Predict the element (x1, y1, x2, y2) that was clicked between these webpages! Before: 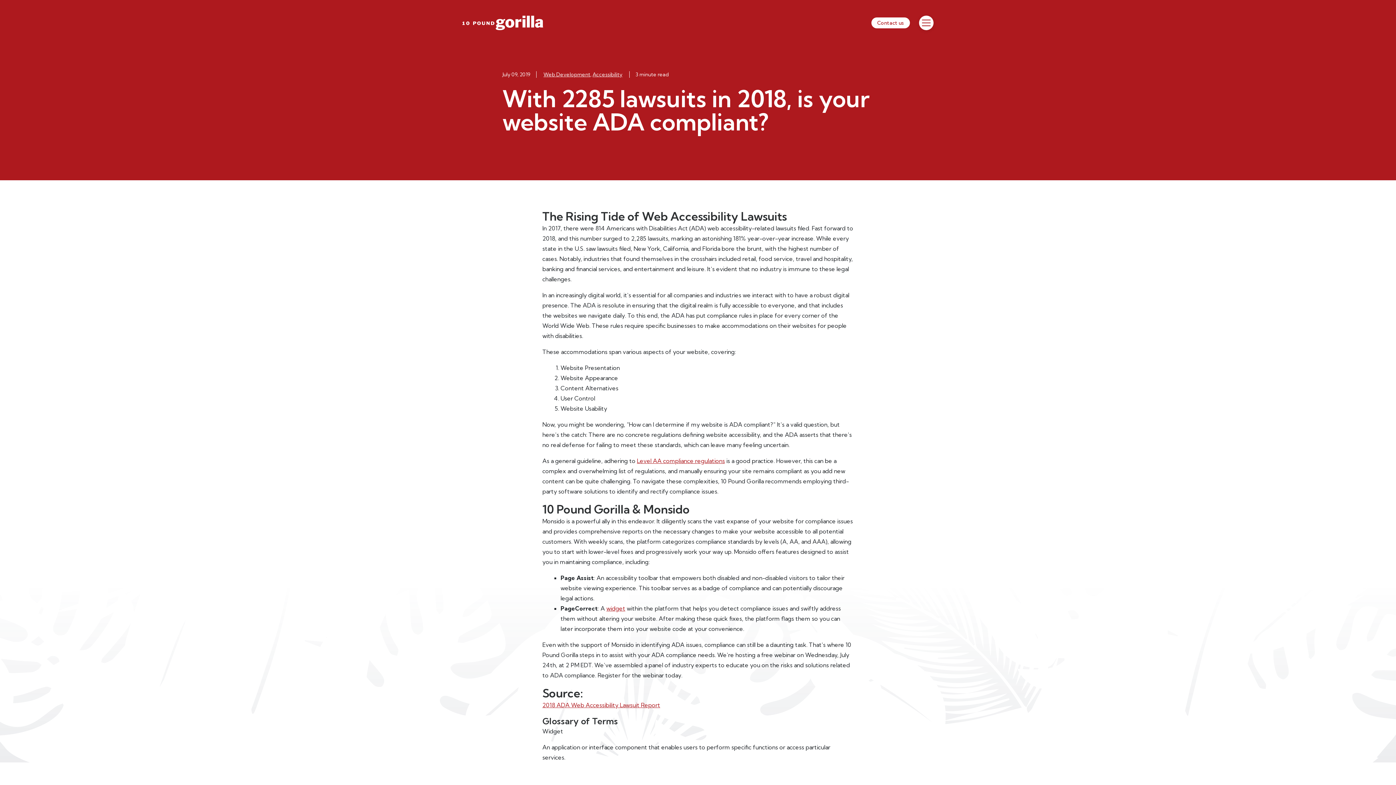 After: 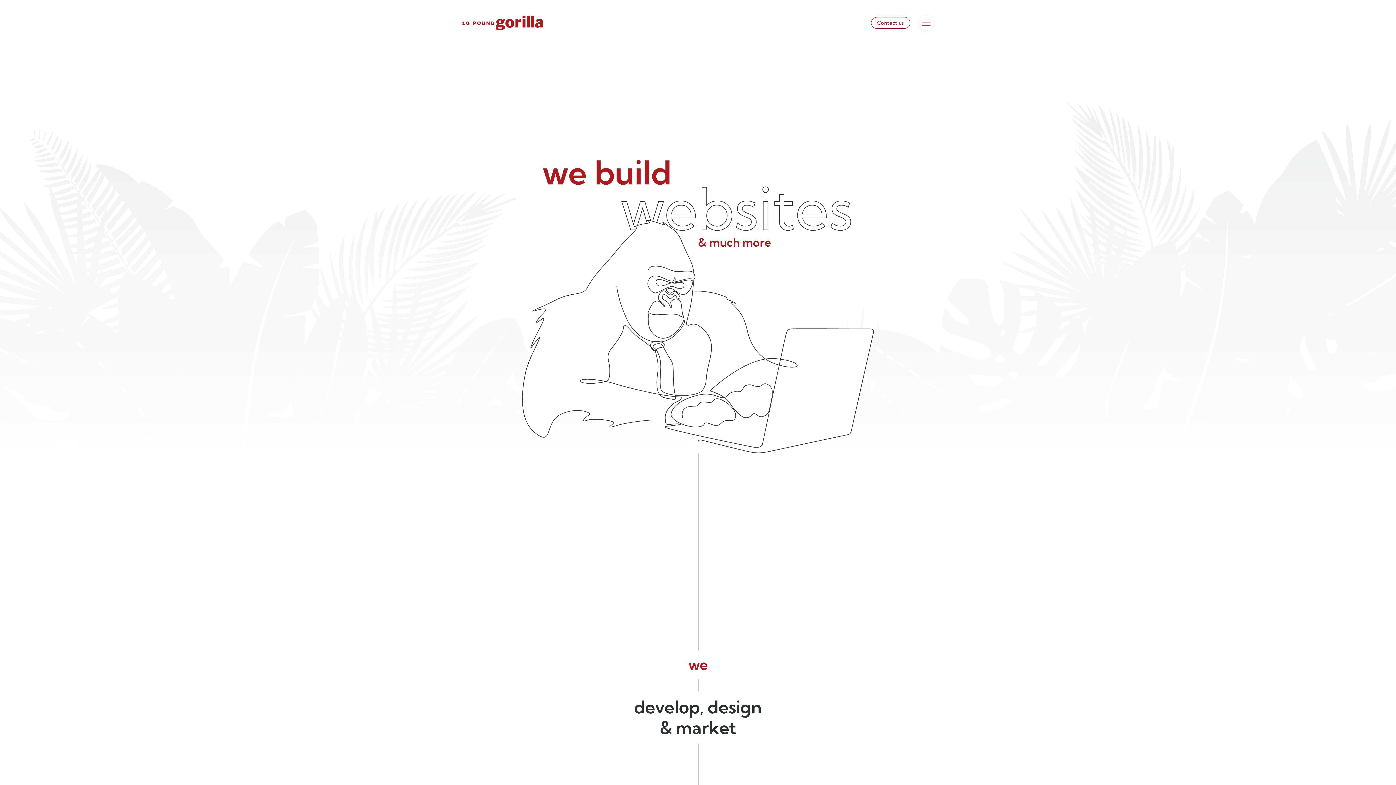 Action: bbox: (462, 15, 542, 30)